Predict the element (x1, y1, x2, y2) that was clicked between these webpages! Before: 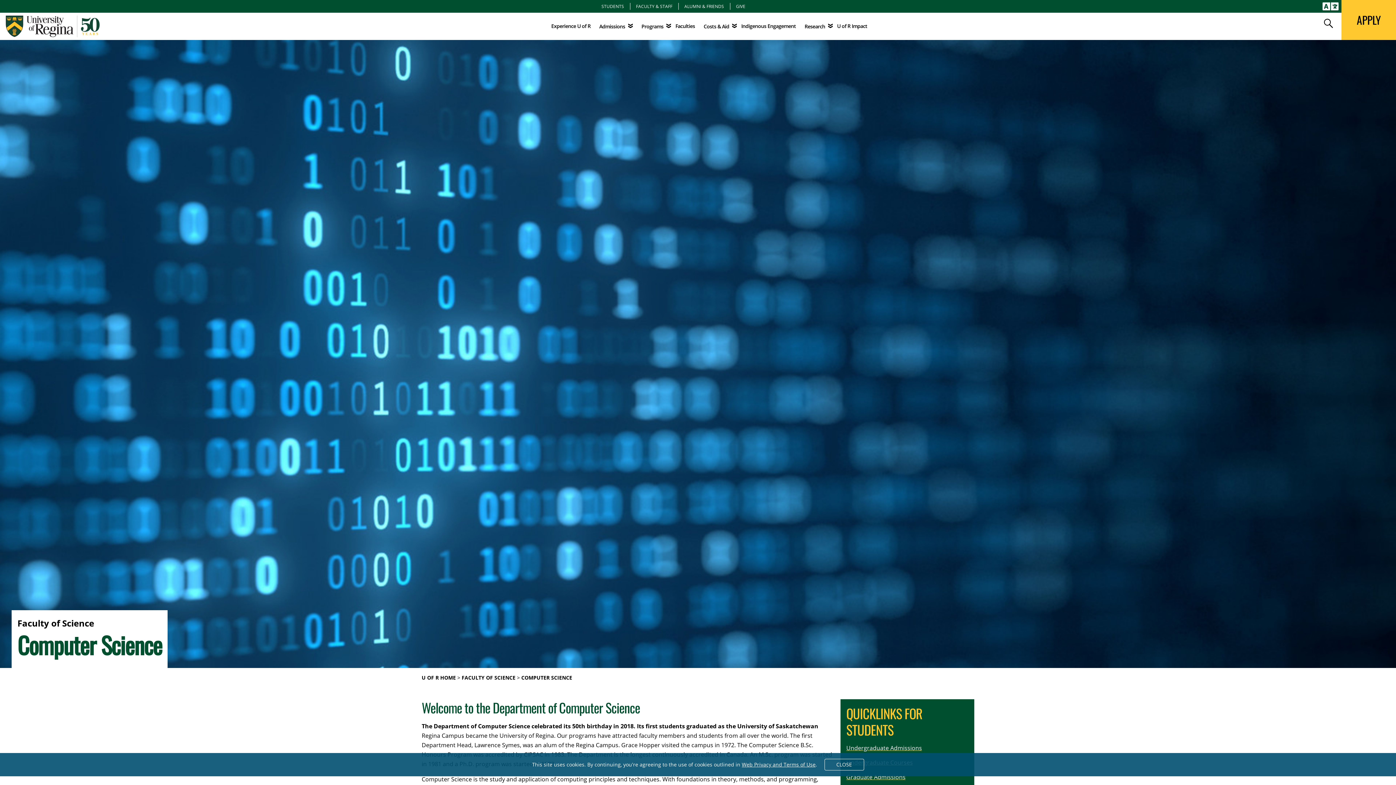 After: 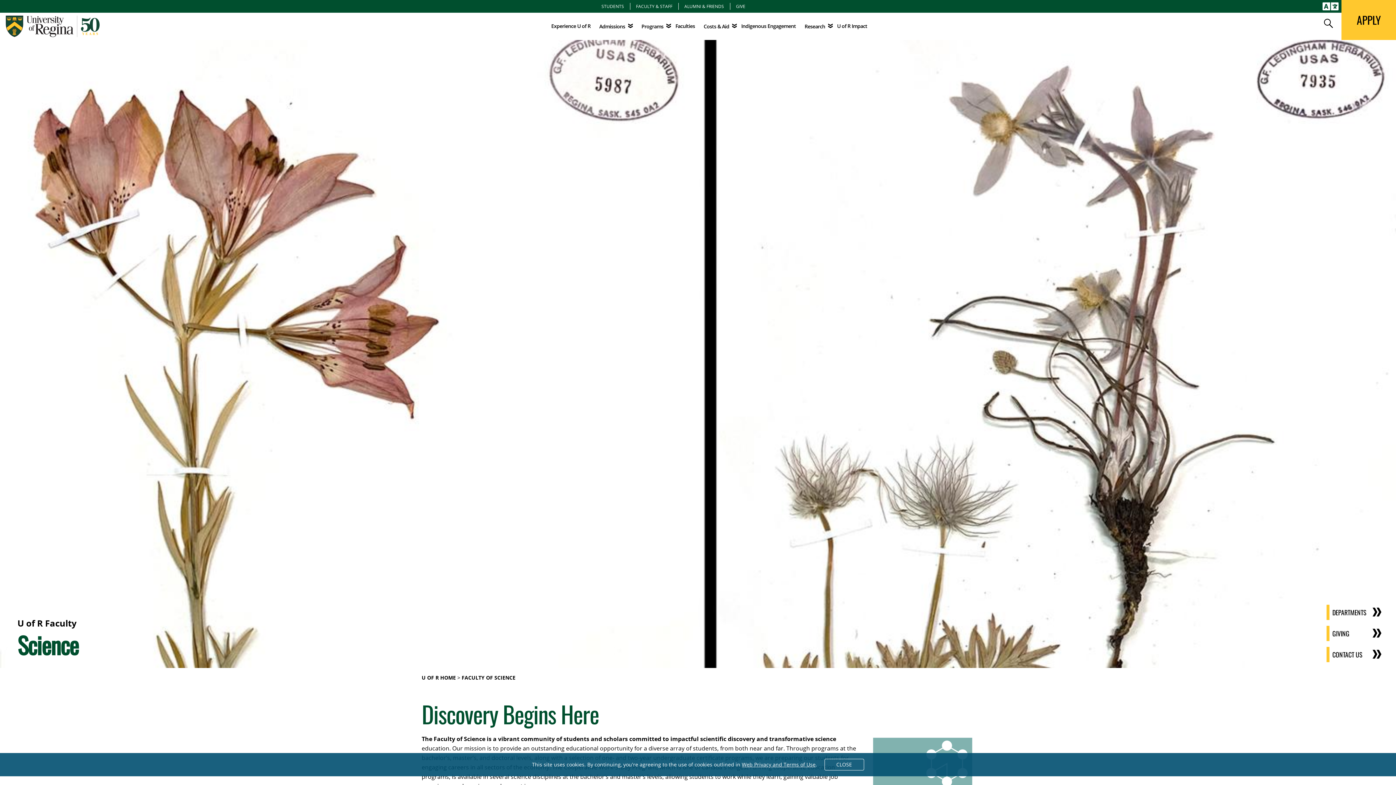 Action: bbox: (461, 674, 515, 682) label: FACULTY OF SCIENCE